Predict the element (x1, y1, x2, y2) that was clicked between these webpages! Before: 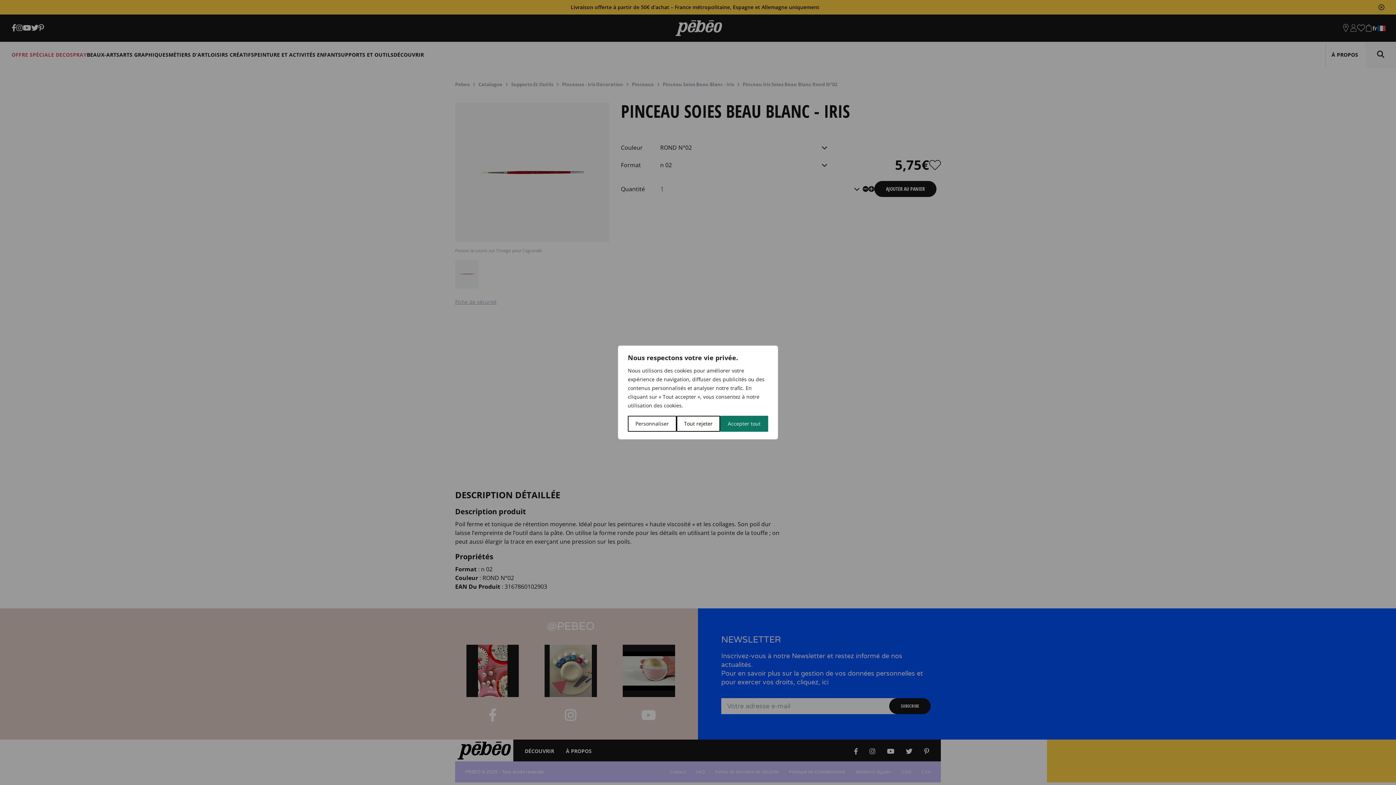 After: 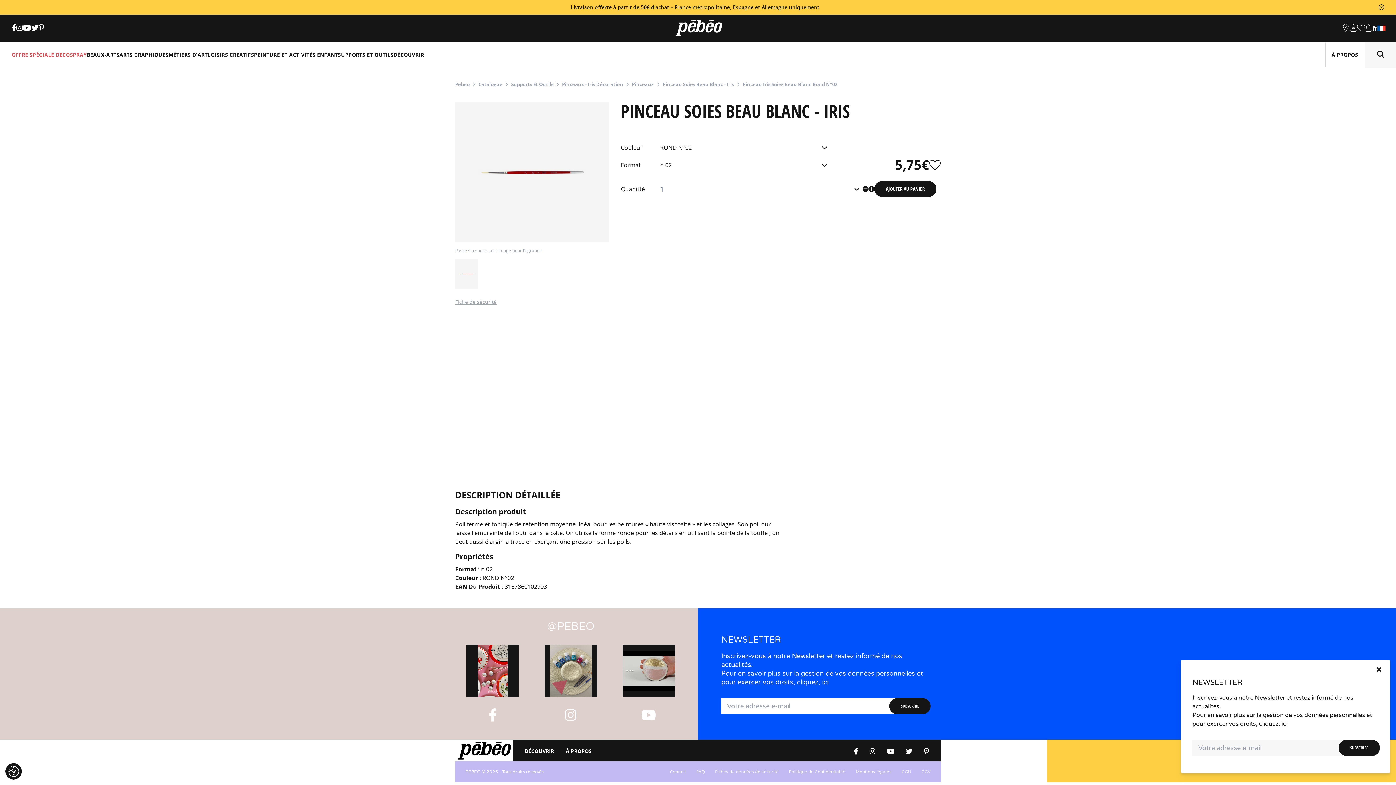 Action: label: Tout rejeter bbox: (676, 416, 720, 432)